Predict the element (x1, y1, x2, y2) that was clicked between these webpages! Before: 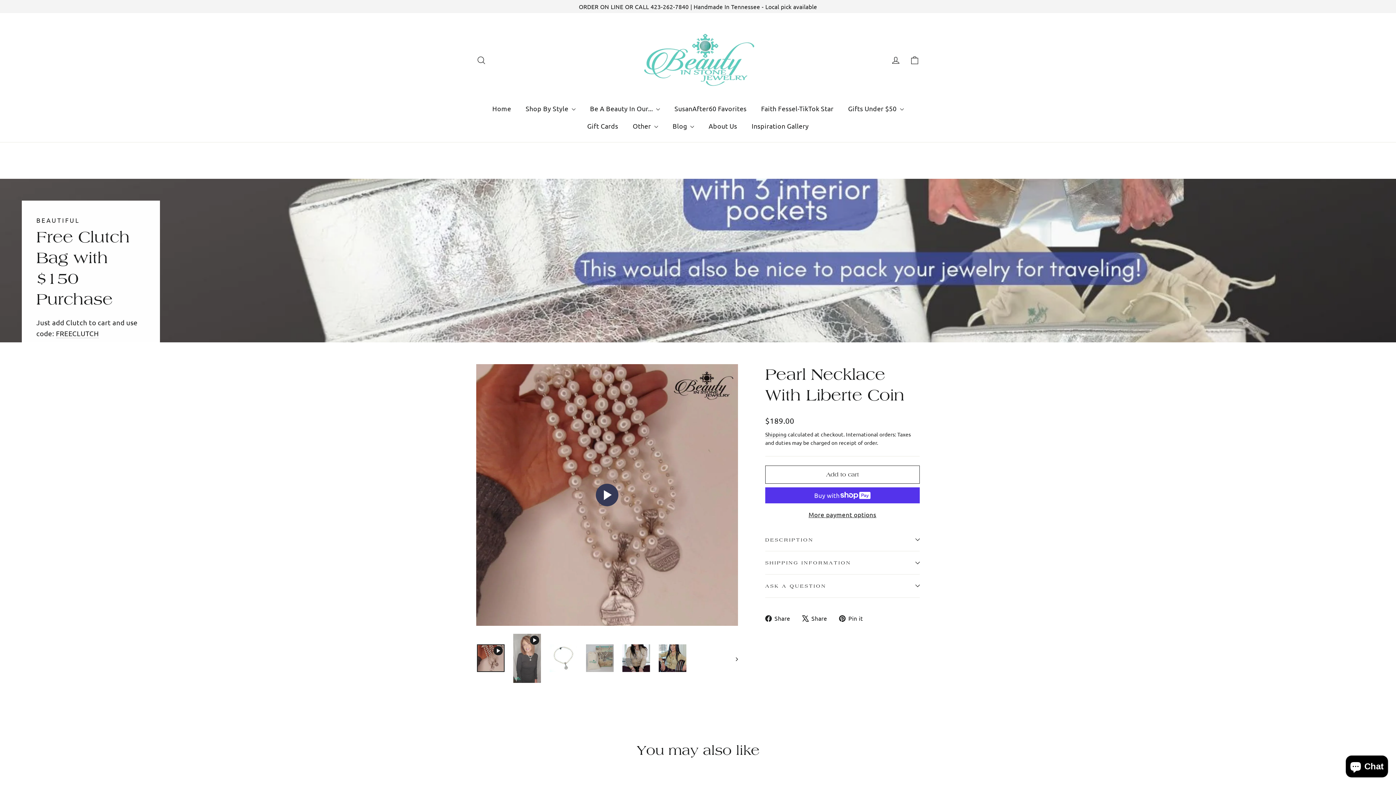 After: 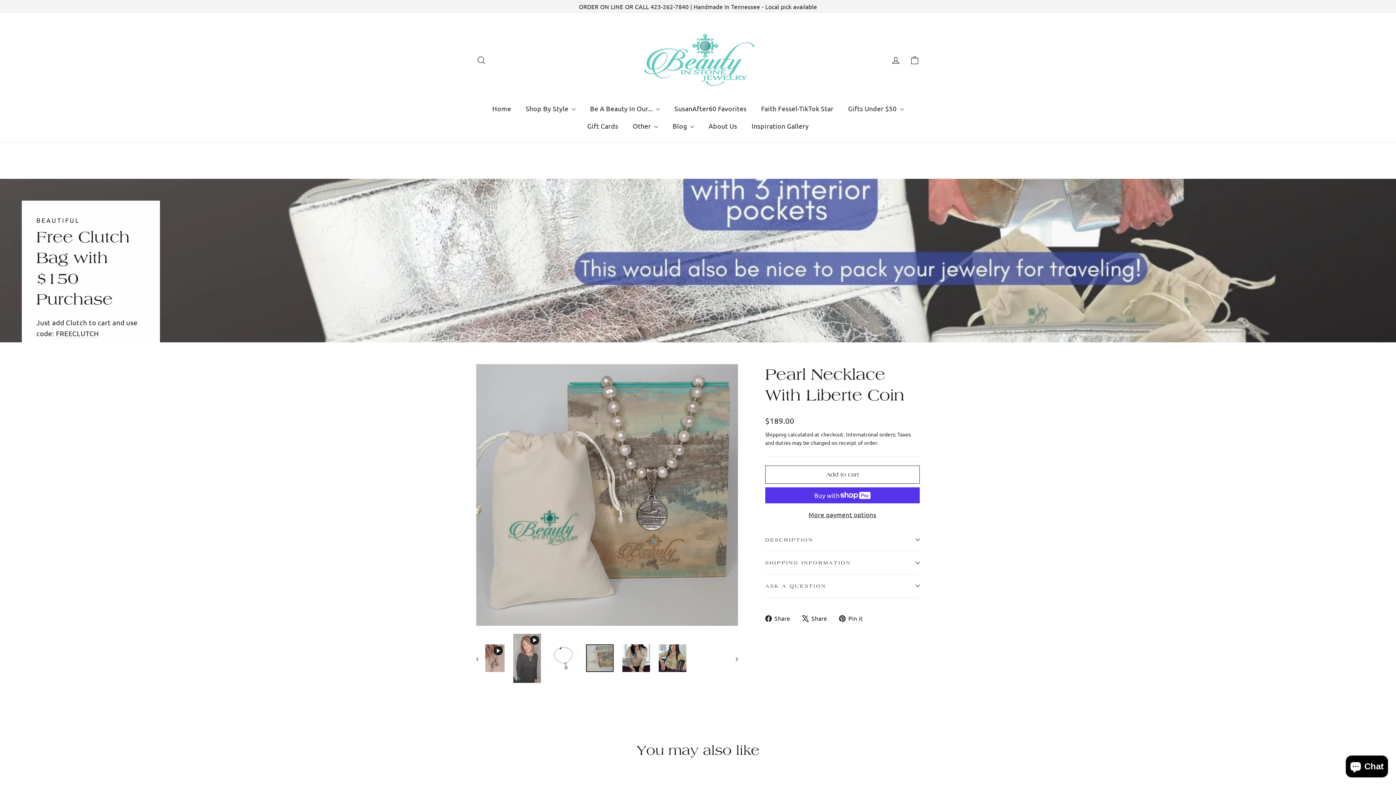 Action: bbox: (586, 644, 613, 672)